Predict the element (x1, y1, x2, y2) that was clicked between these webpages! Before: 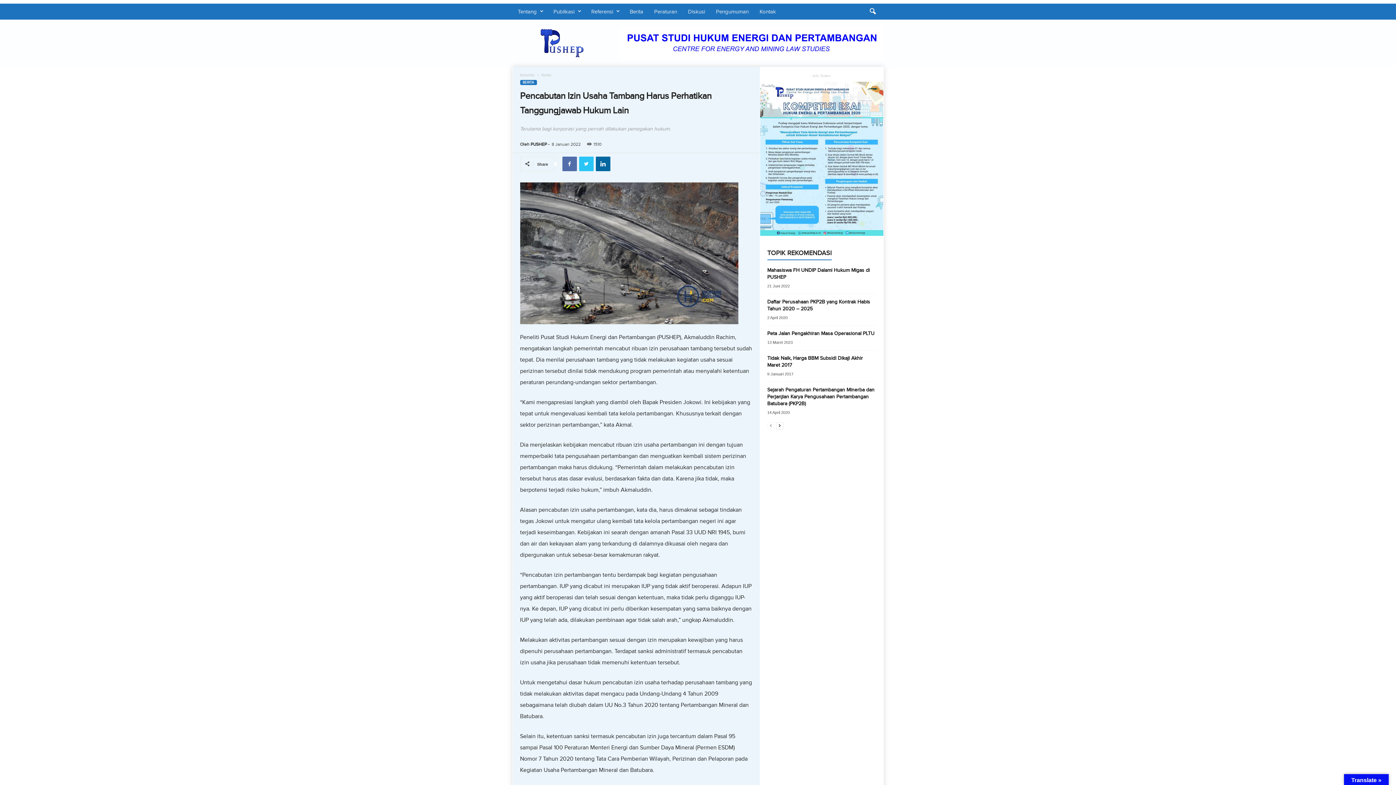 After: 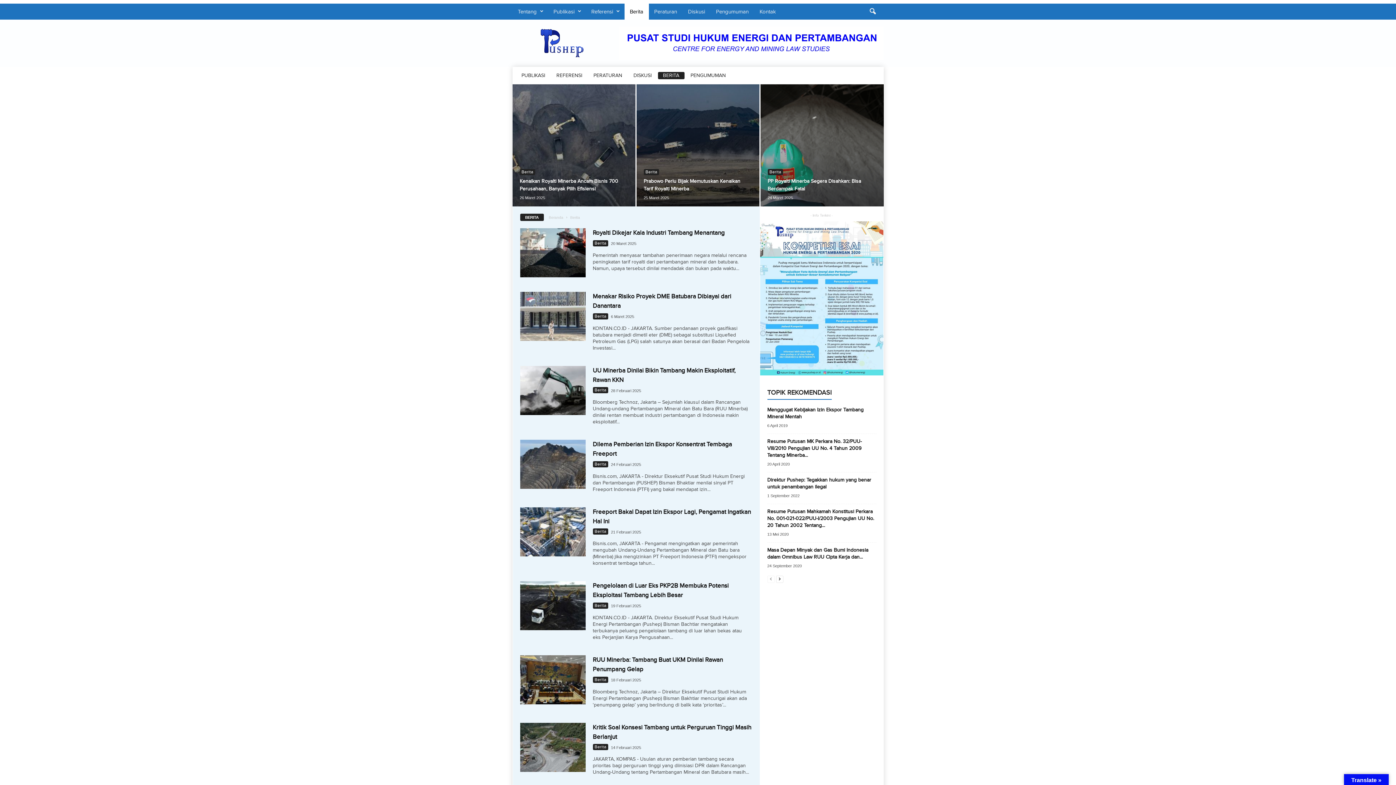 Action: label: BERITA bbox: (520, 80, 536, 85)